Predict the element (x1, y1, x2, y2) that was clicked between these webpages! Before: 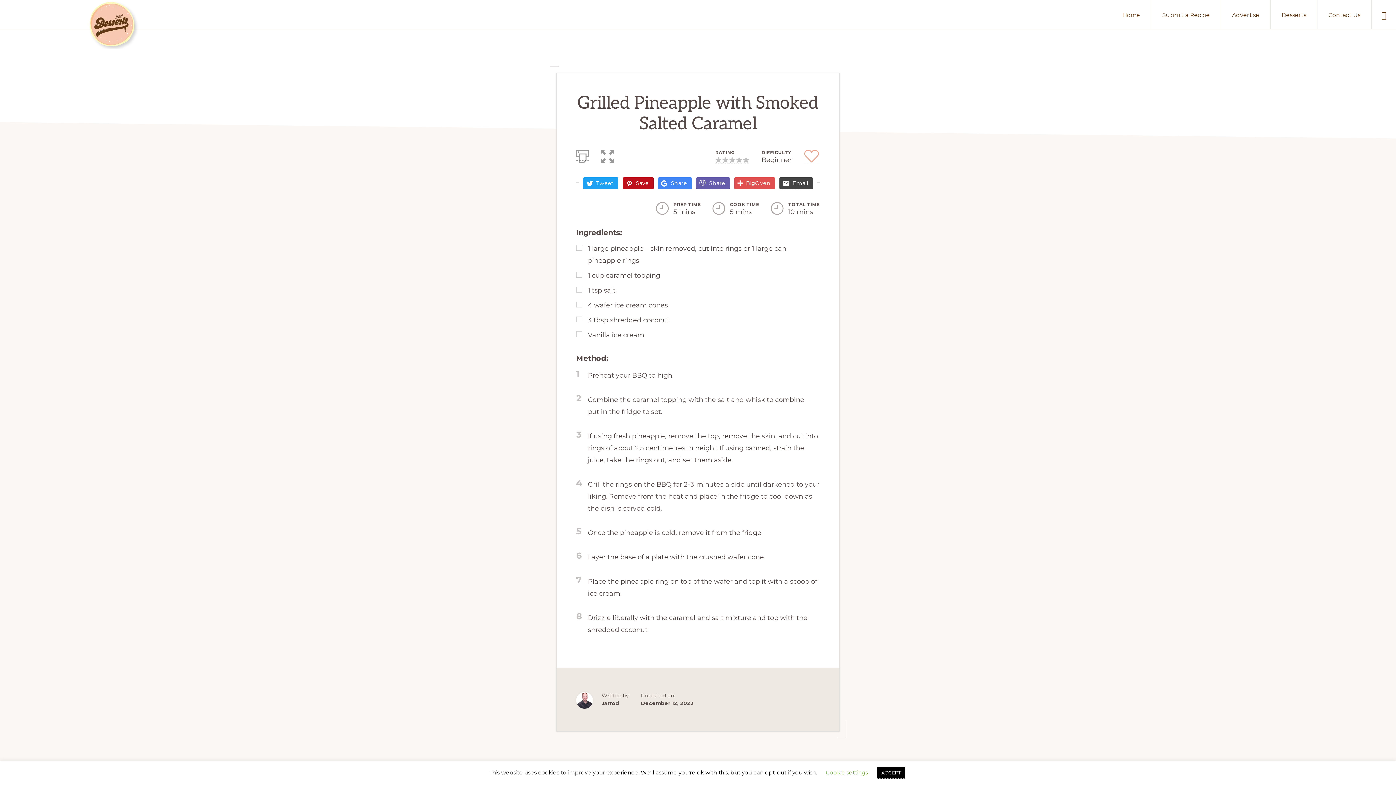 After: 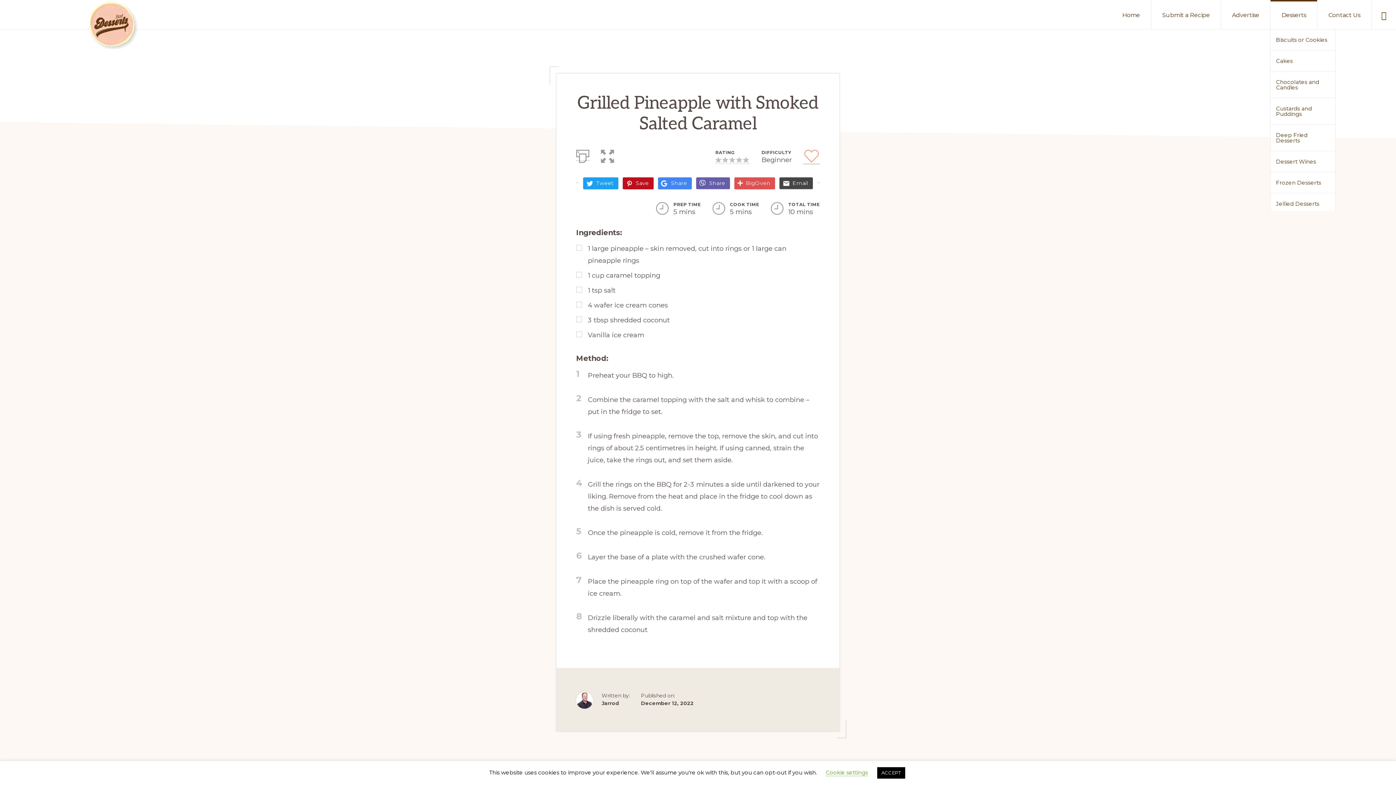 Action: label: Desserts bbox: (1270, 0, 1317, 29)